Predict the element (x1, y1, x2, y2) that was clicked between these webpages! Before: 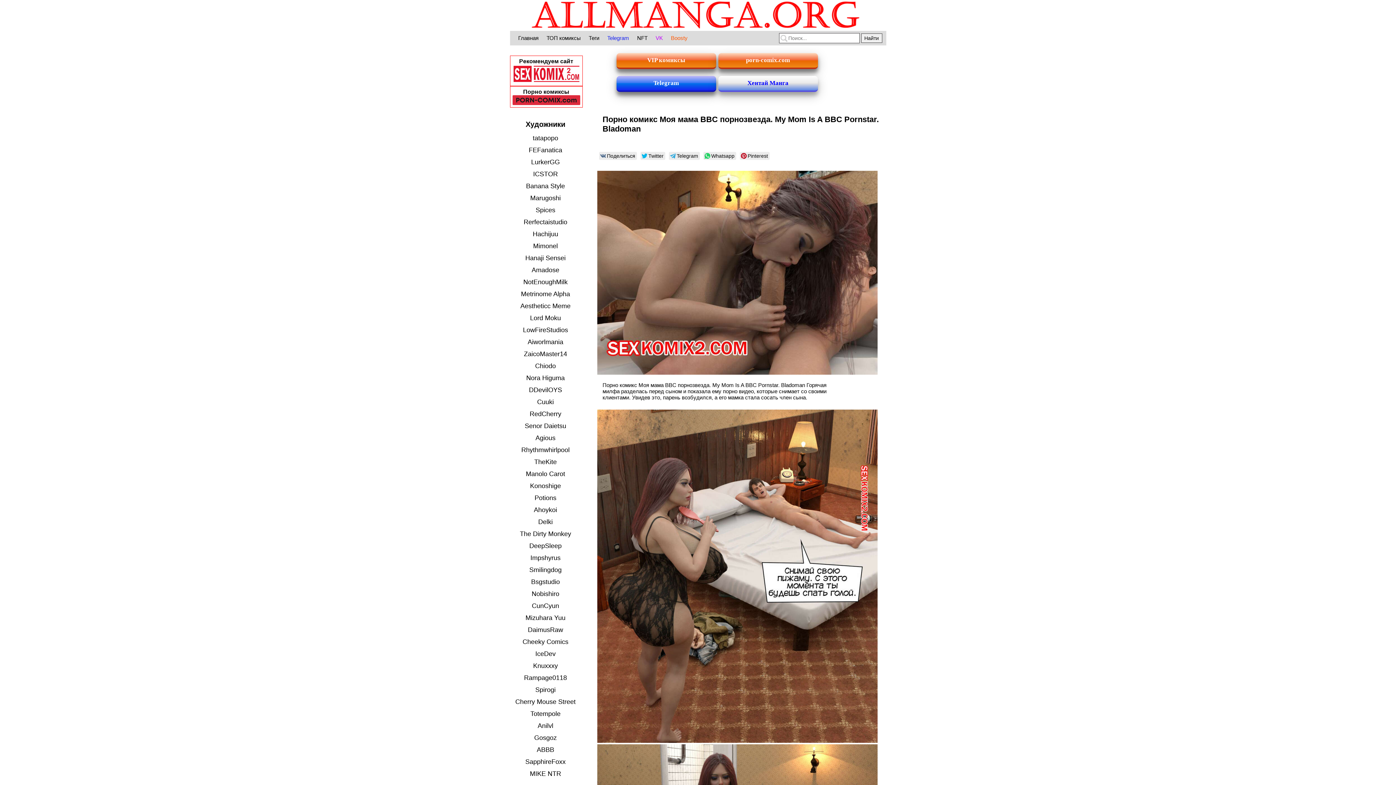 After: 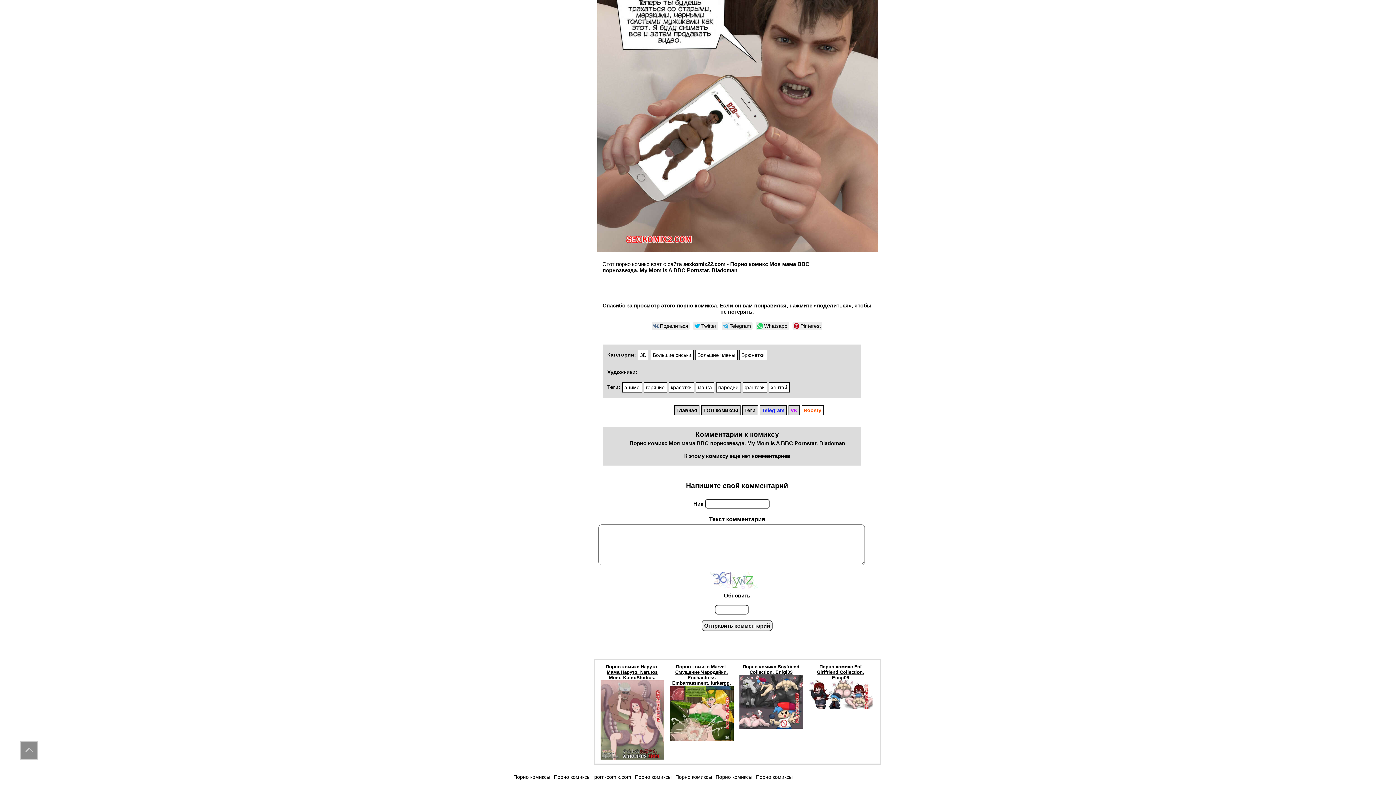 Action: bbox: (17, 550, 33, 556) label: Boosty